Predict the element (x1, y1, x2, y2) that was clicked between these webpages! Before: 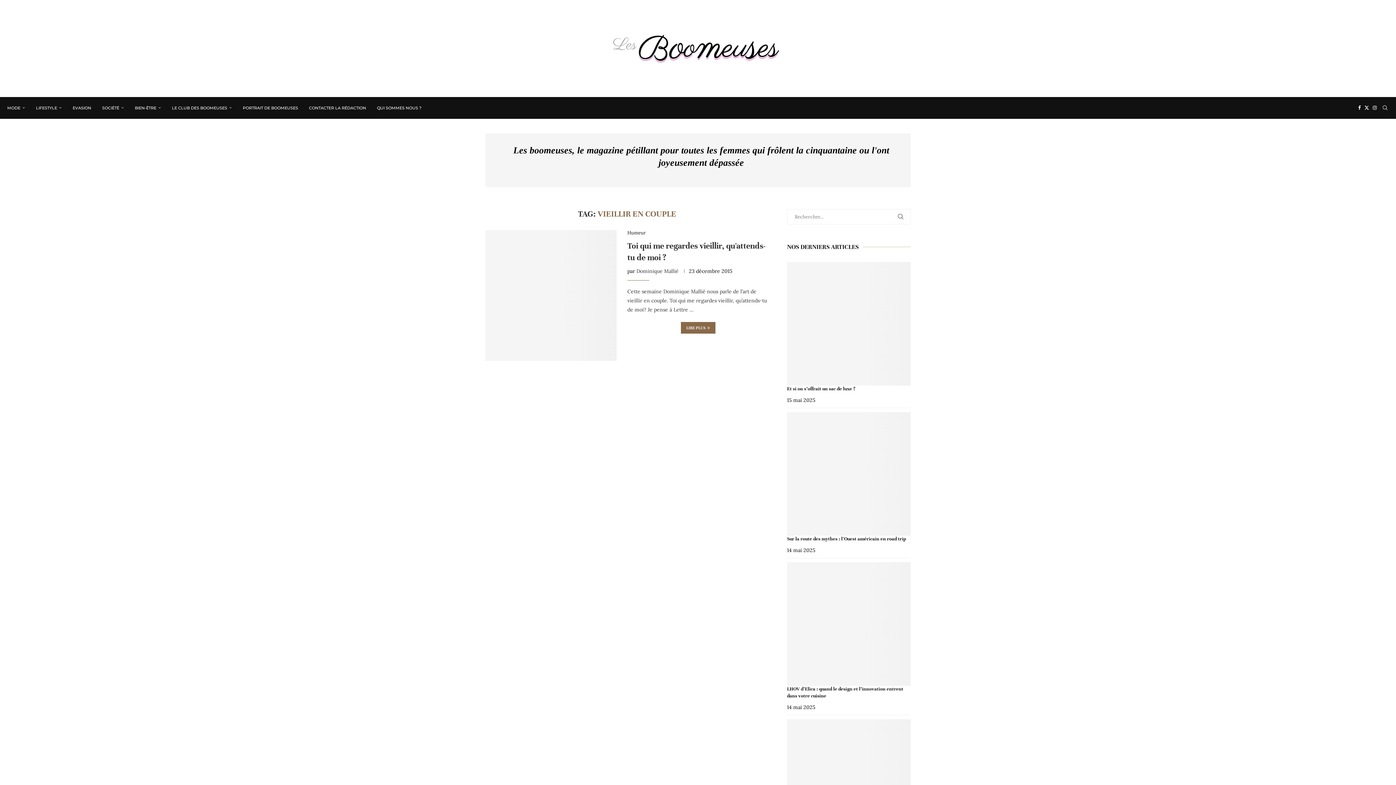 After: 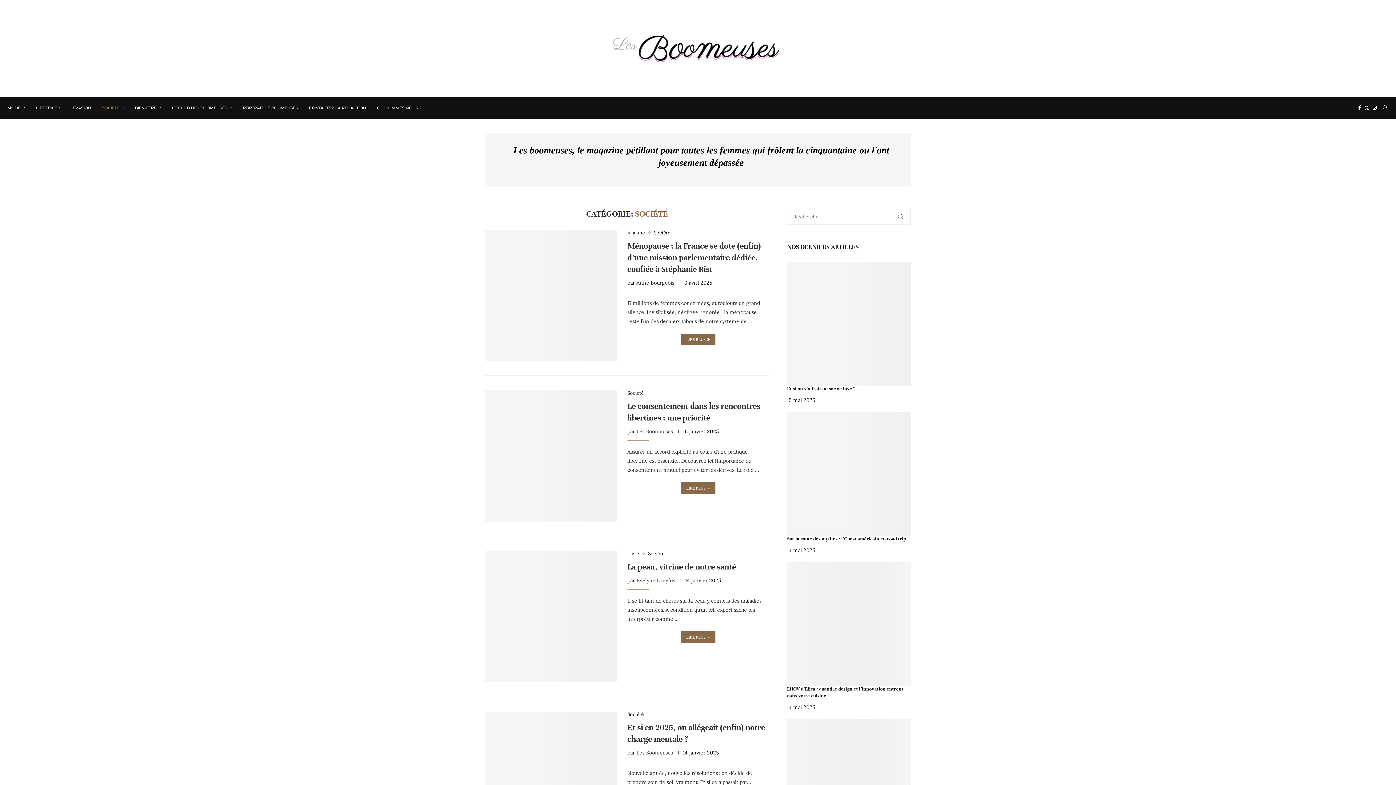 Action: label: SOCIÉTÉ bbox: (102, 97, 124, 118)